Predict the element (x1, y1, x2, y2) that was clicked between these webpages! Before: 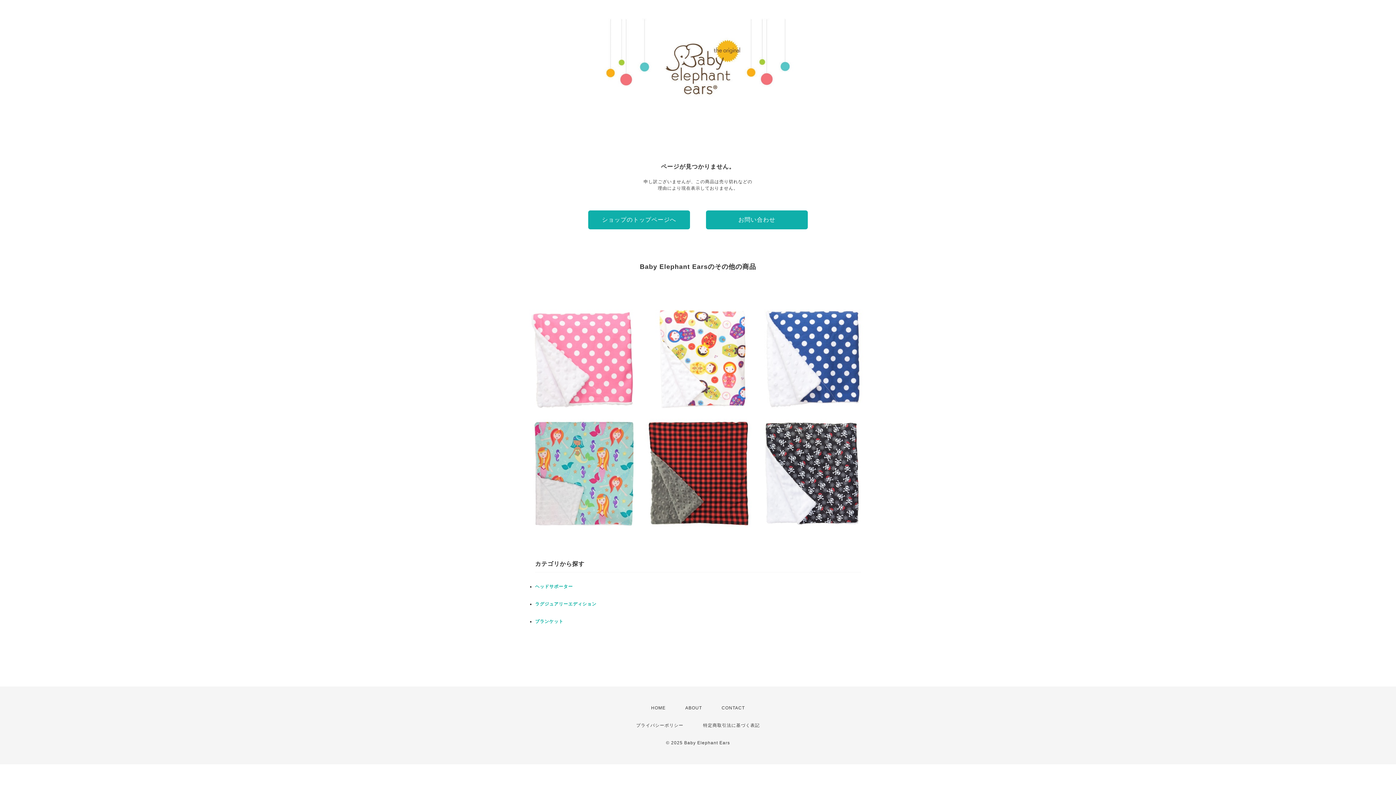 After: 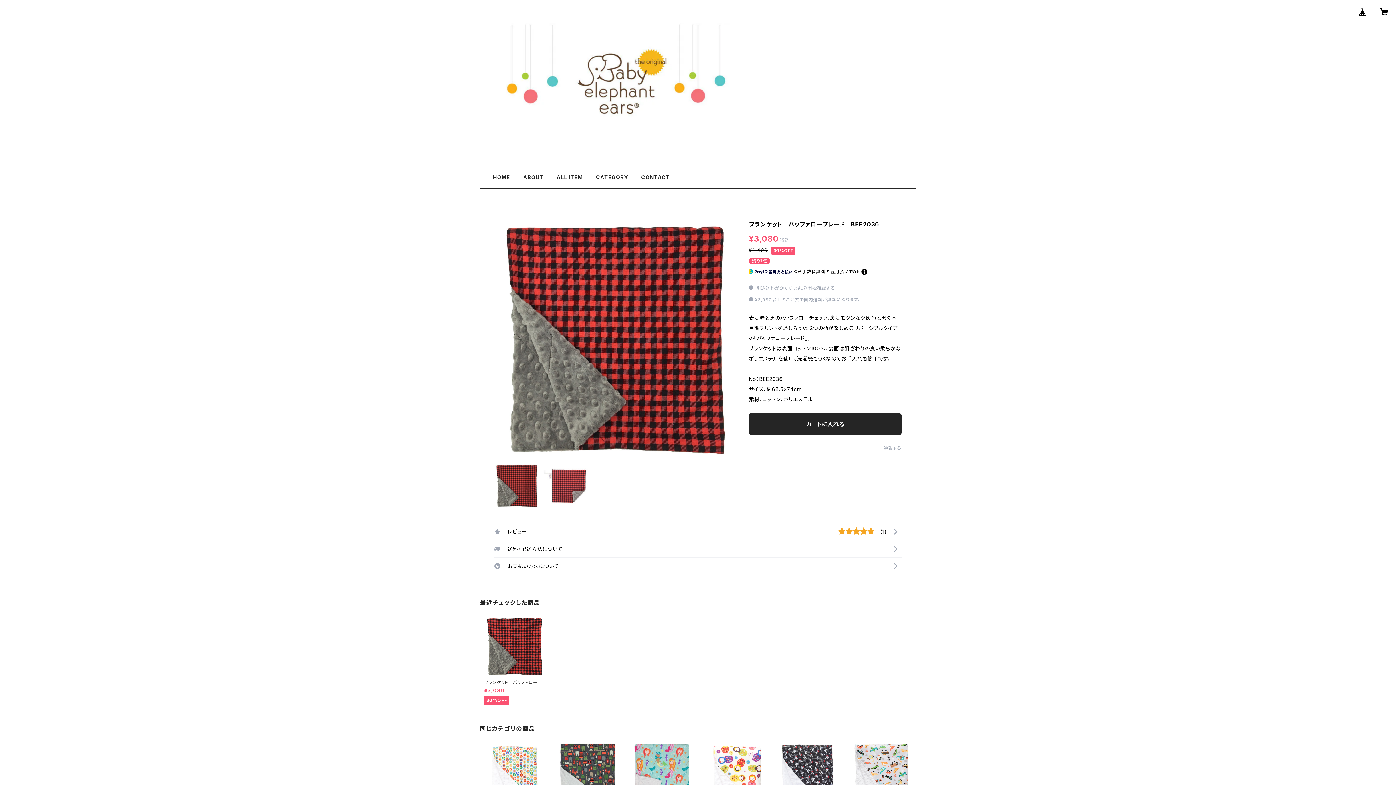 Action: bbox: (643, 418, 752, 528) label: ブランケット　バッファロープレード　BEE2036
¥3,080